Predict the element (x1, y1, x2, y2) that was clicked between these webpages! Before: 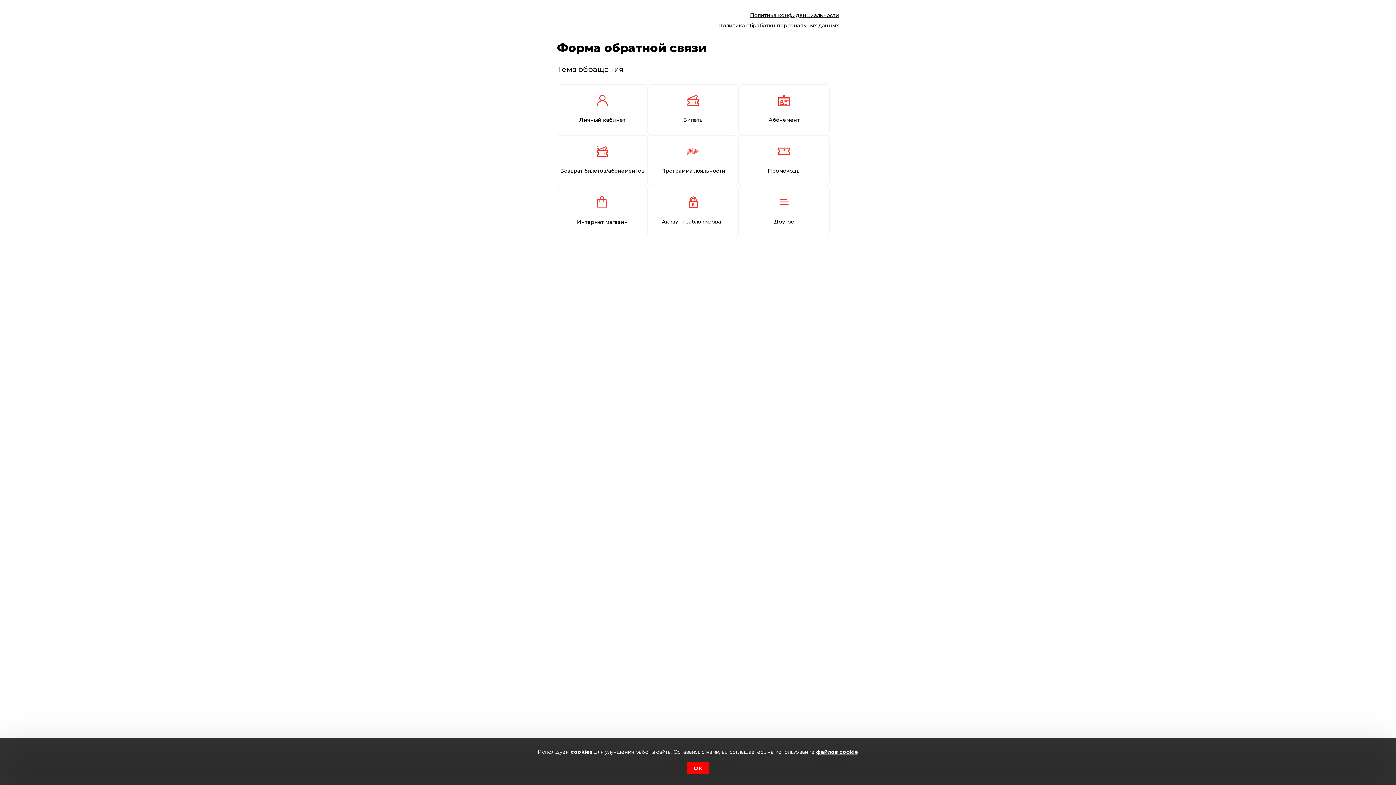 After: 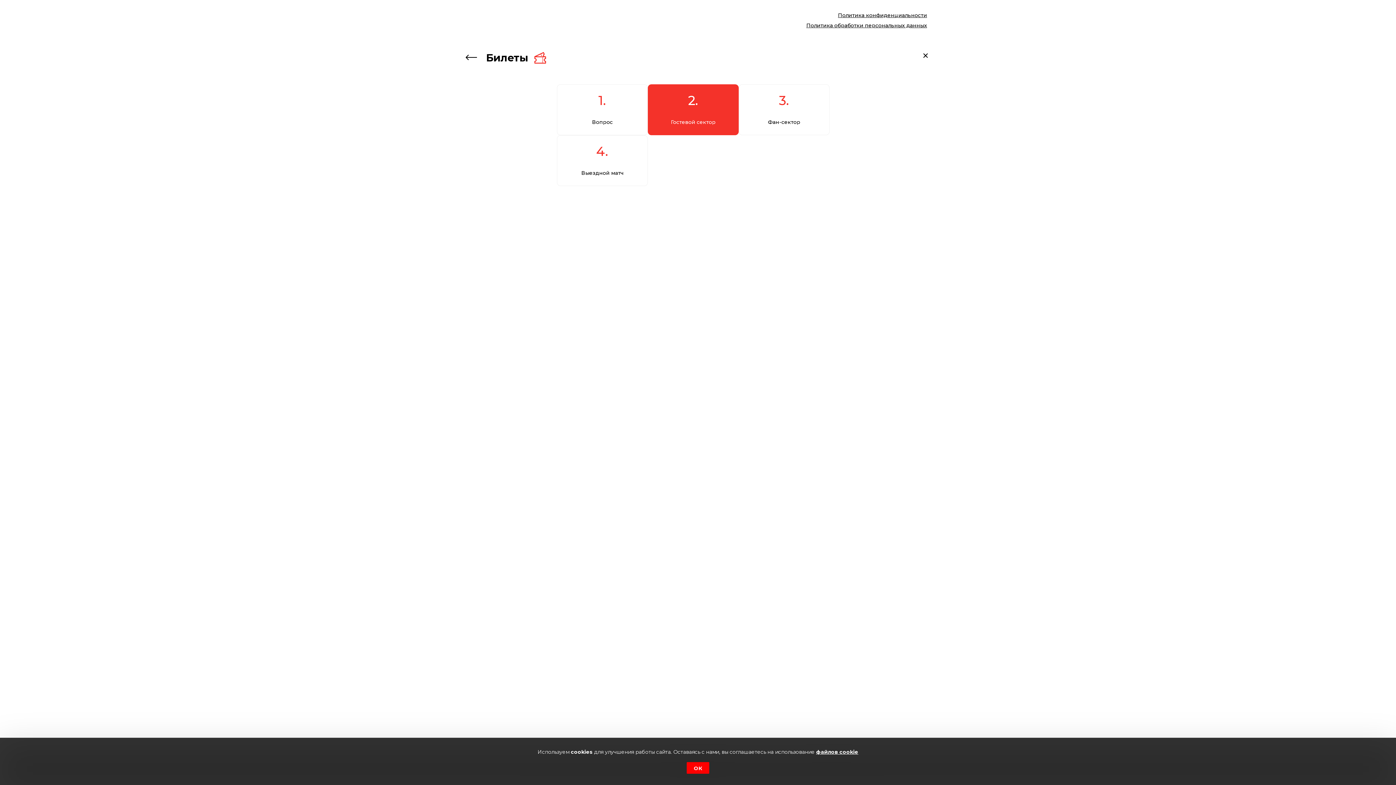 Action: label: Билеты bbox: (648, 84, 738, 135)